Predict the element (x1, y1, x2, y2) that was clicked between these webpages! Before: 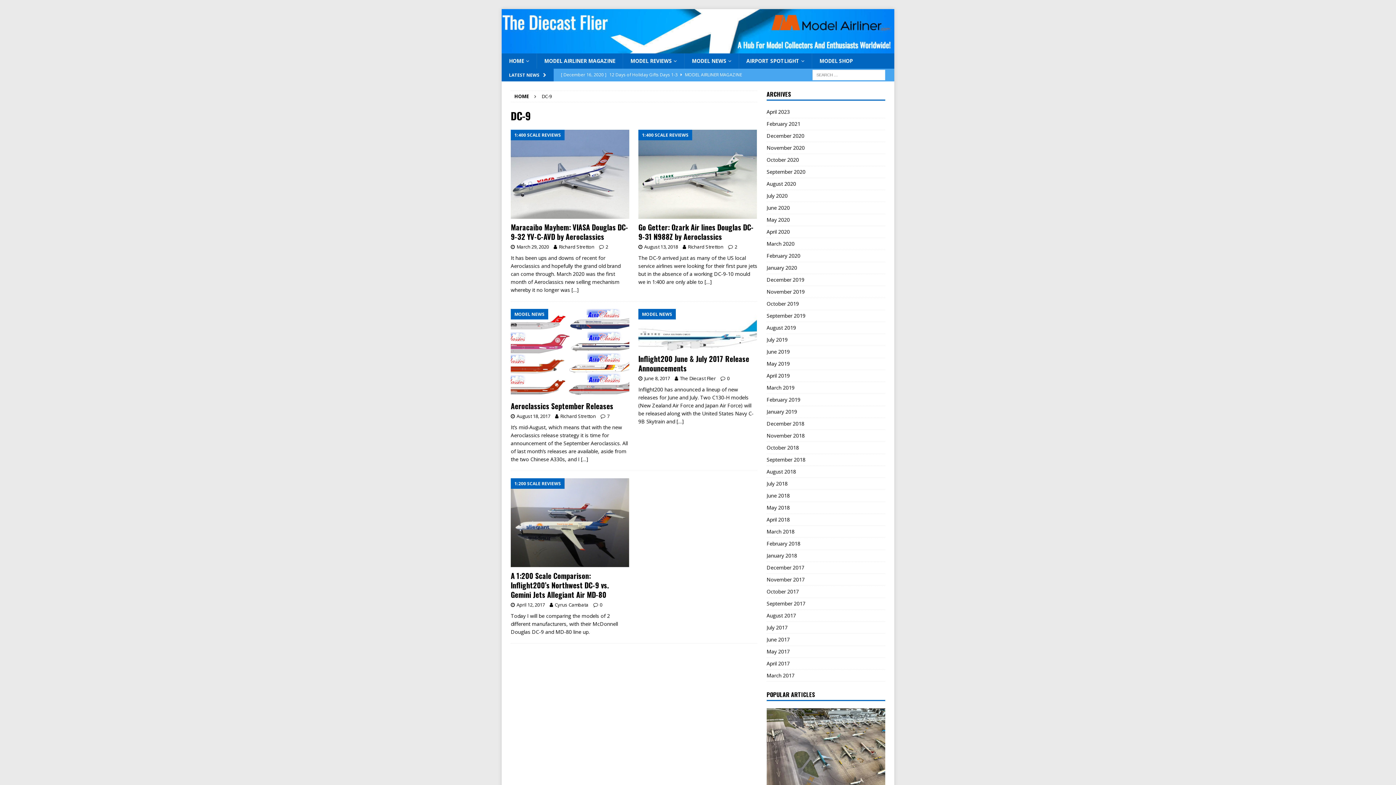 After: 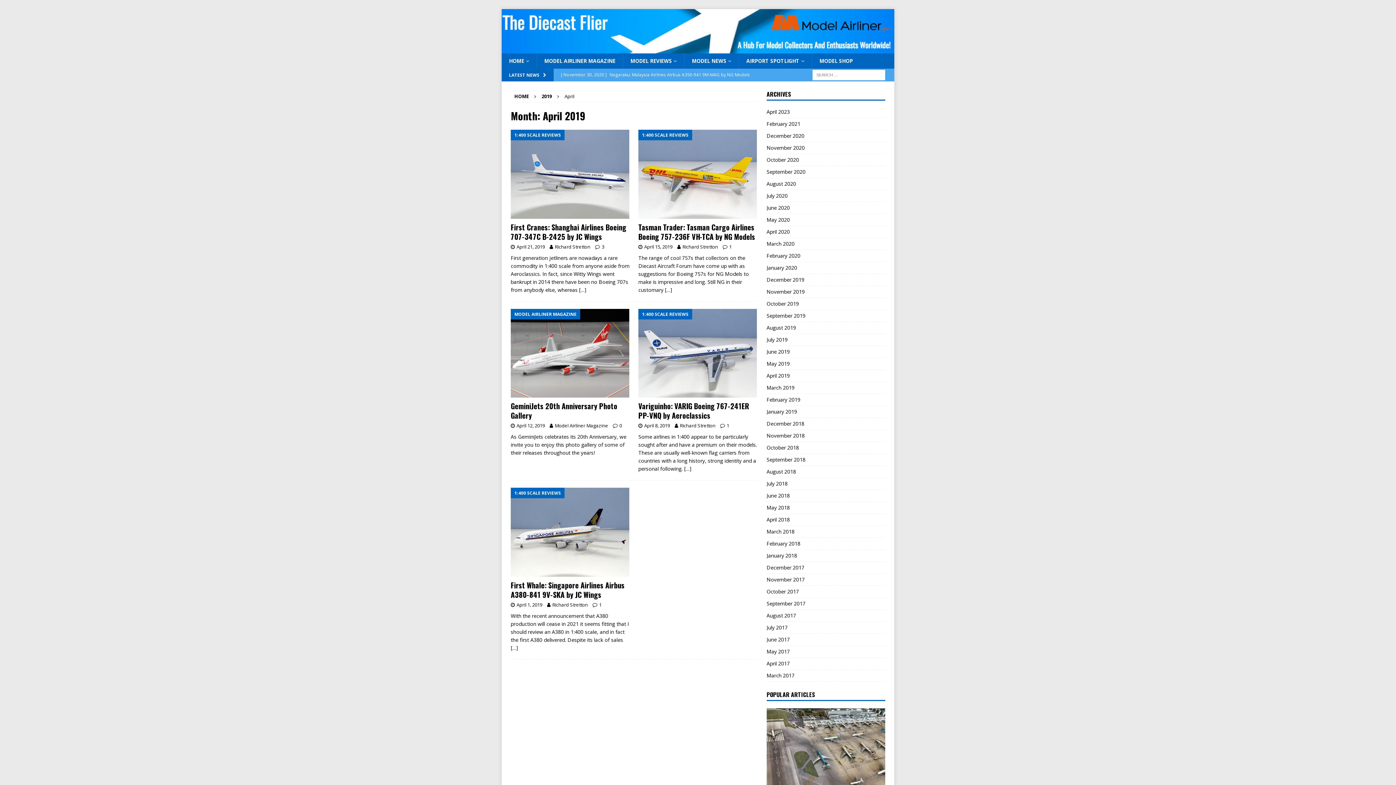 Action: label: April 2019 bbox: (766, 370, 885, 381)